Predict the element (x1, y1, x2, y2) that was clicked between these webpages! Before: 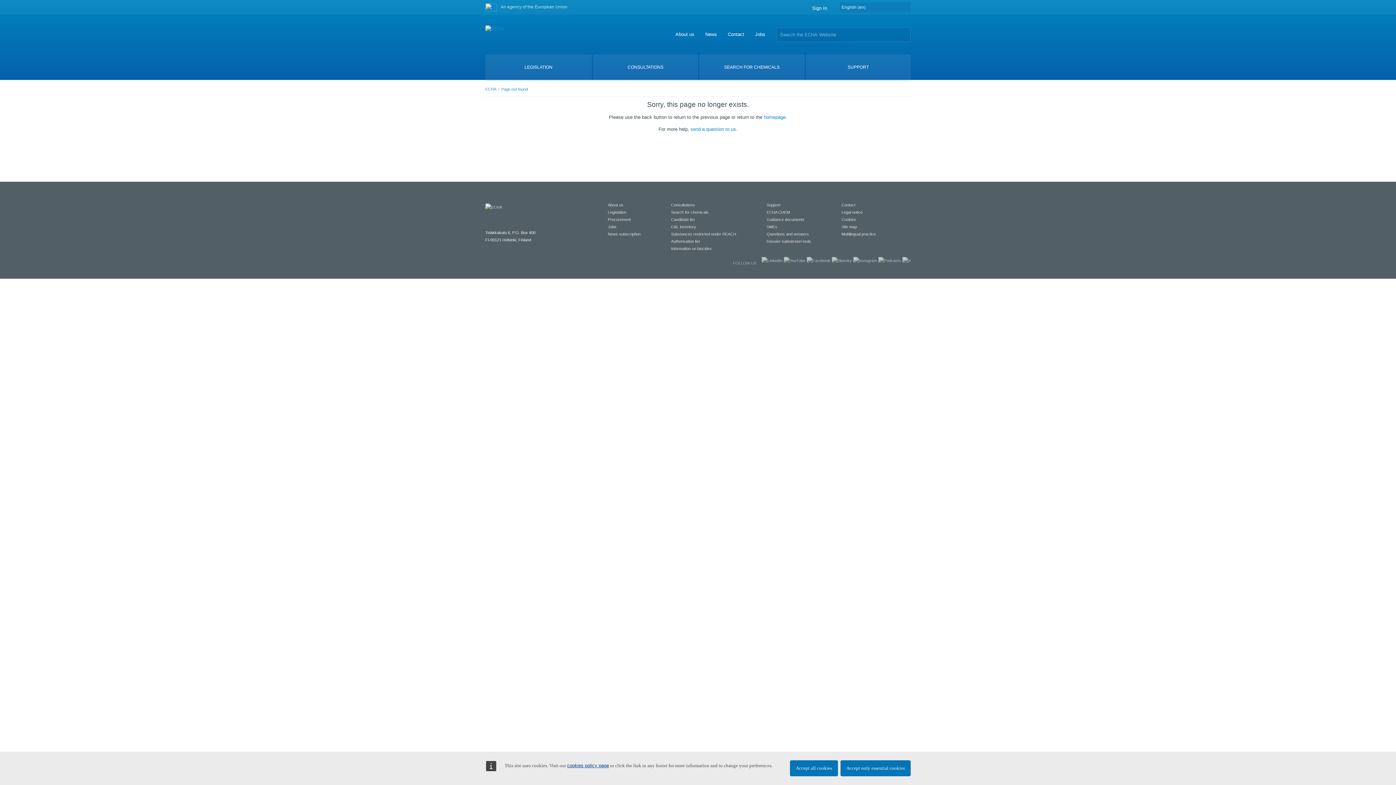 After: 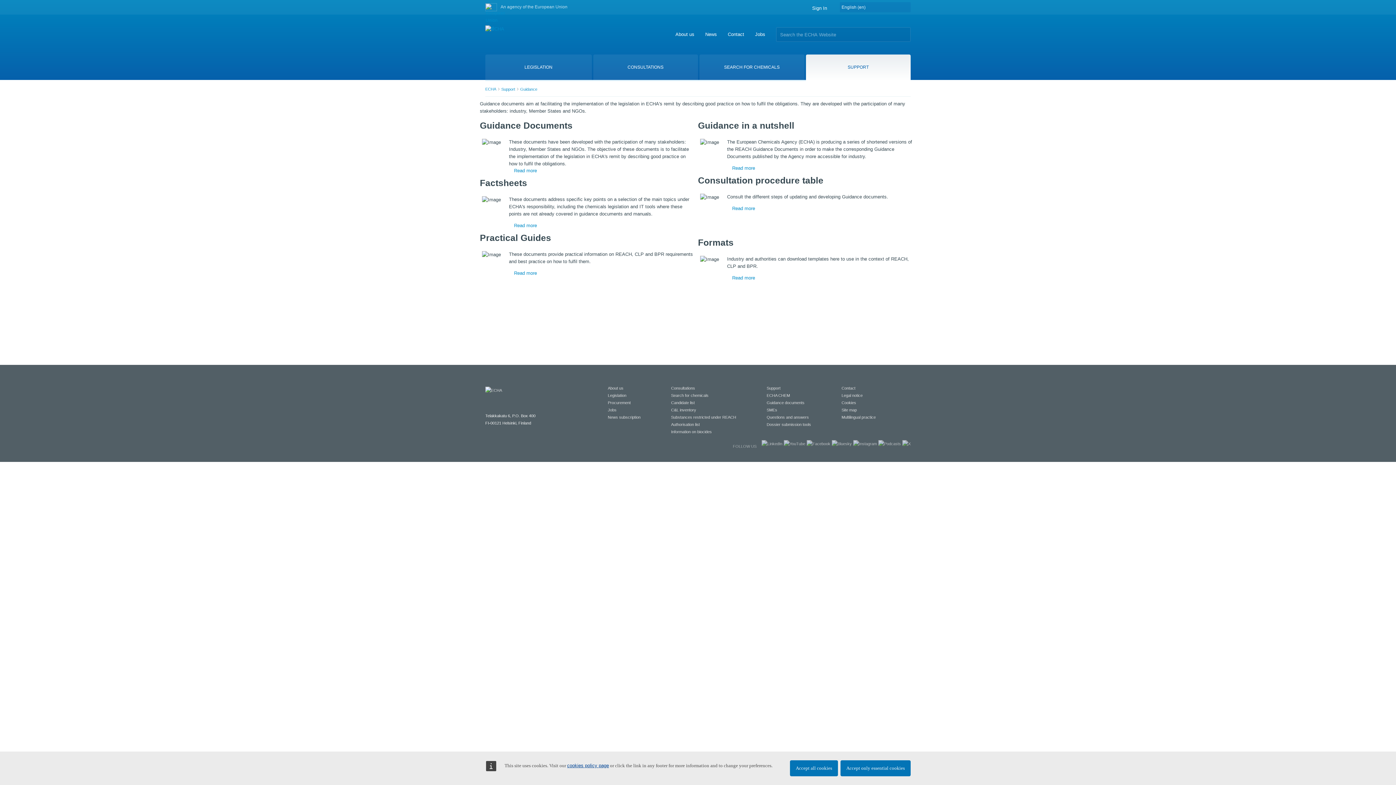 Action: label: Guidance documents bbox: (766, 217, 804, 221)